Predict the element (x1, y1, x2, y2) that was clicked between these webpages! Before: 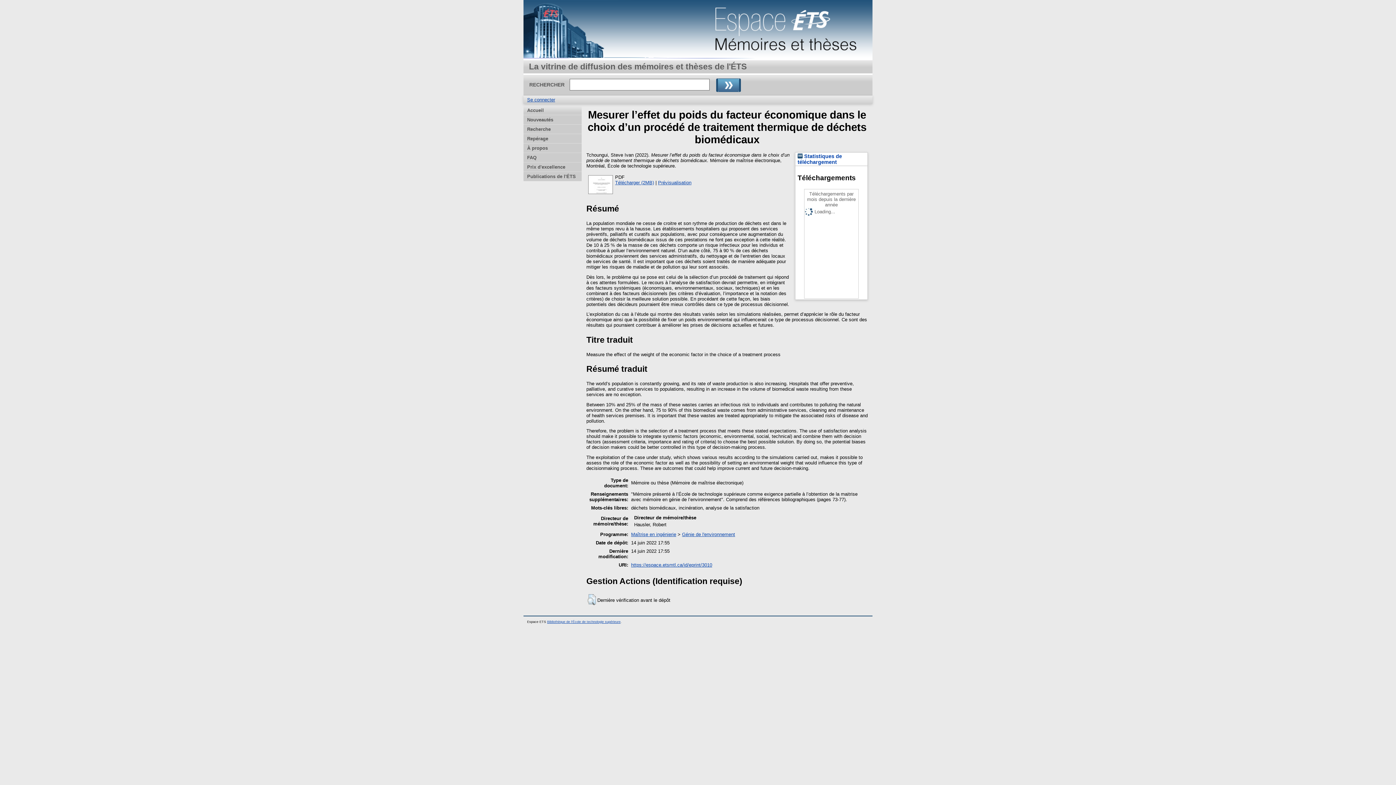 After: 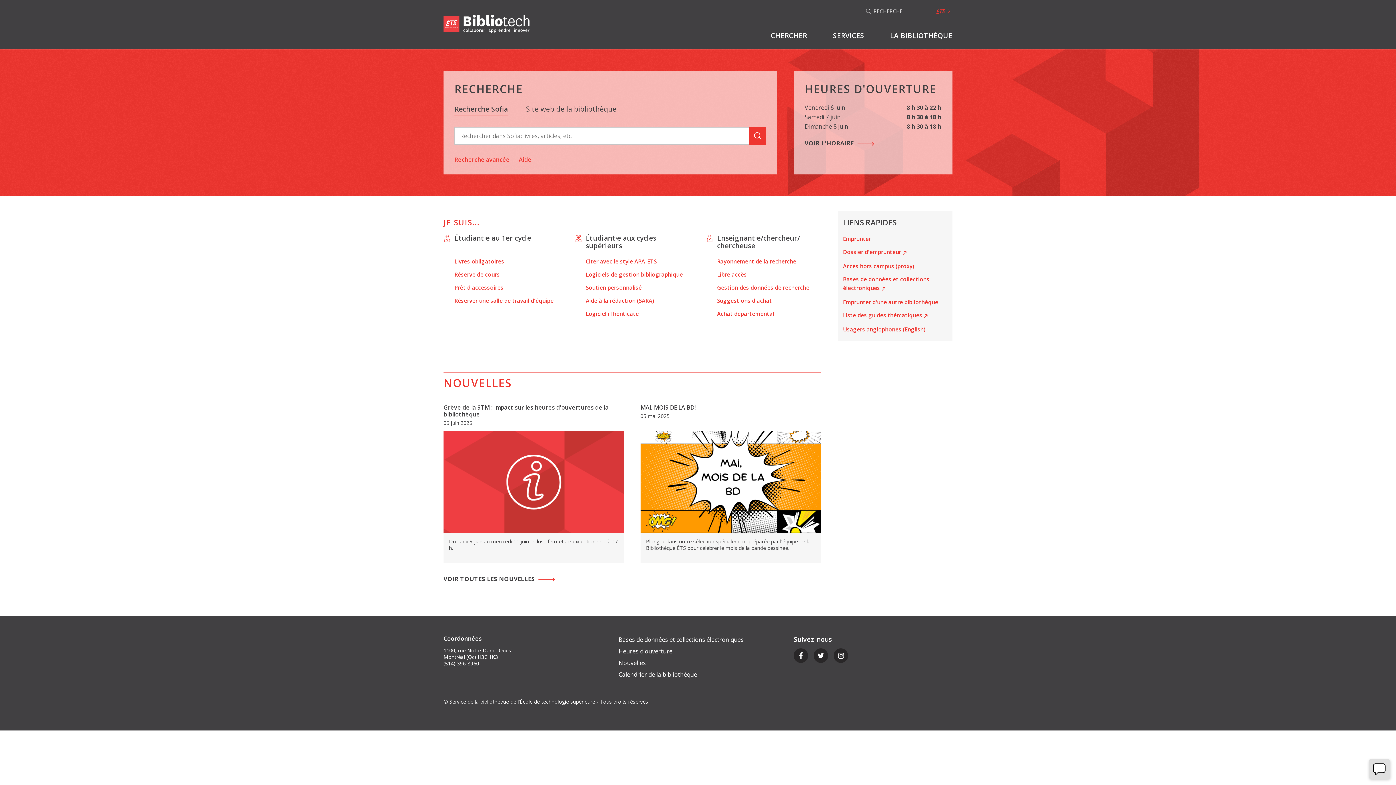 Action: bbox: (547, 620, 620, 624) label: Bibliothèque de l'École de technologie supérieure